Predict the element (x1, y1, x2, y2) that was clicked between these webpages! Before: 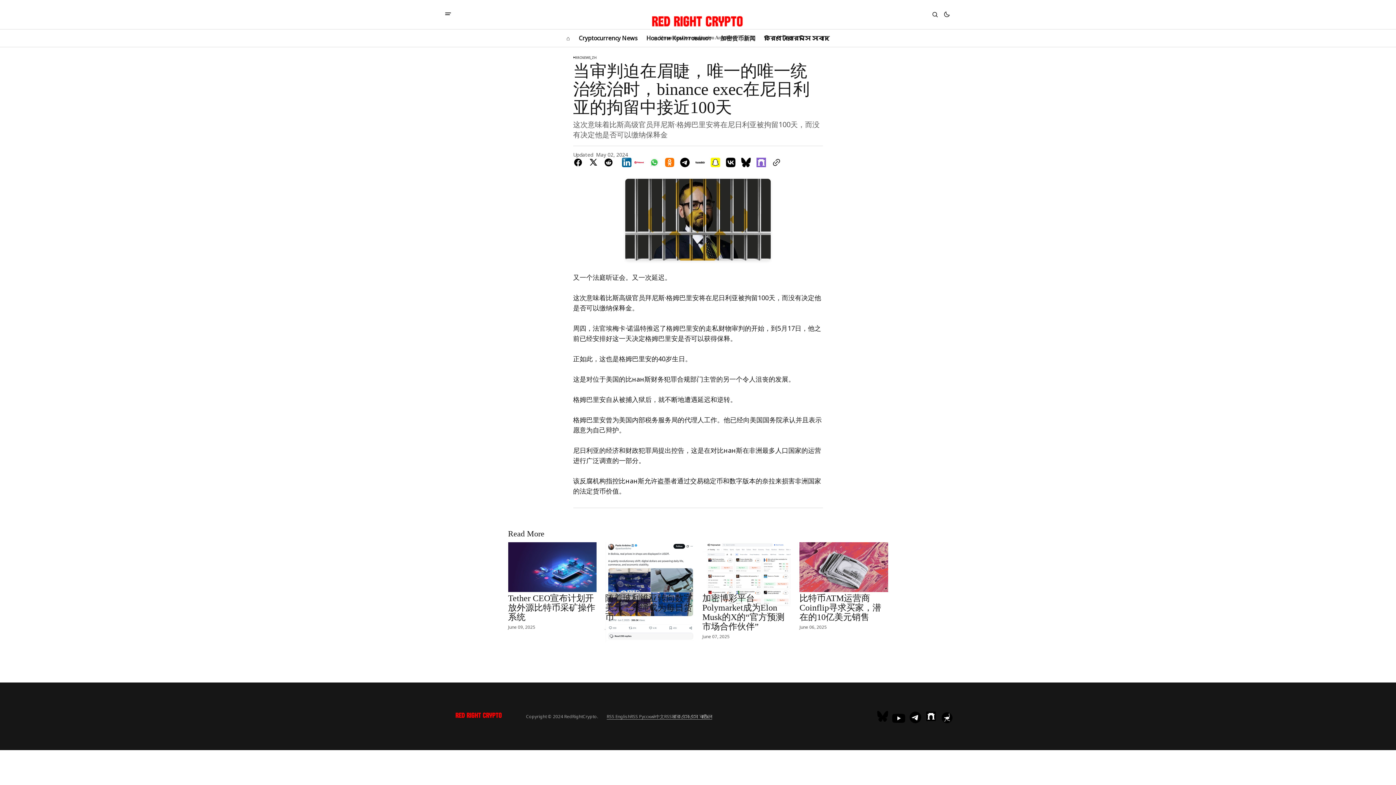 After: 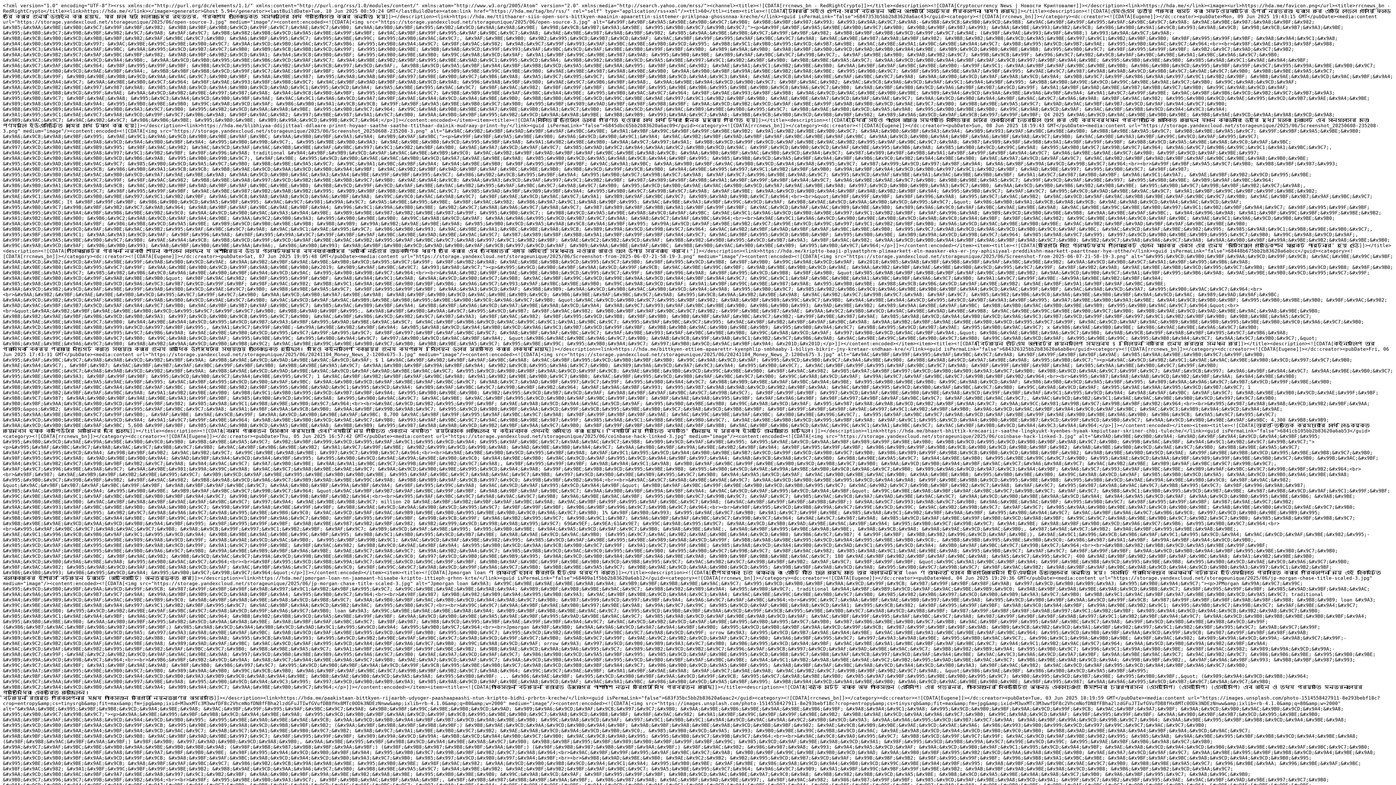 Action: label: আরএসএস বাঙালি navigation link bbox: (672, 714, 712, 719)